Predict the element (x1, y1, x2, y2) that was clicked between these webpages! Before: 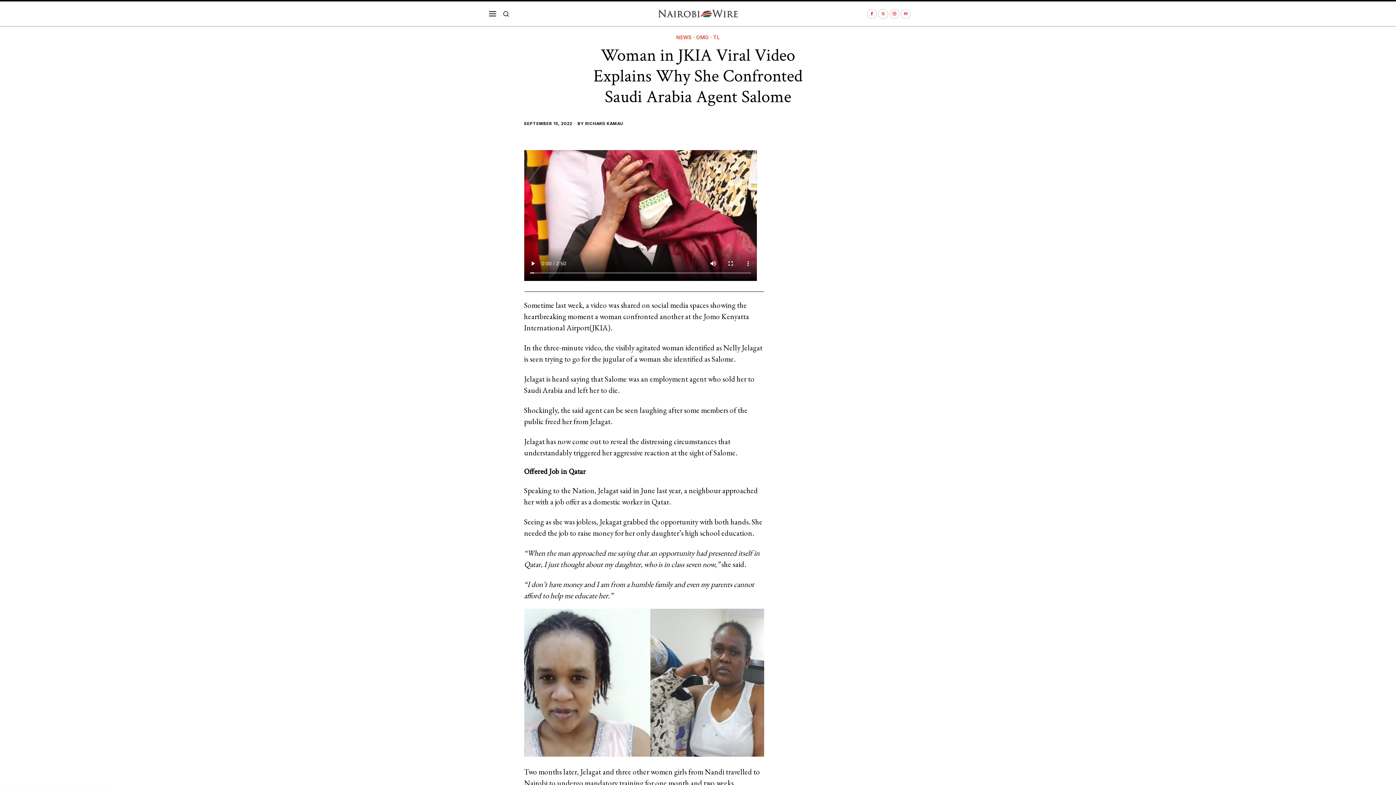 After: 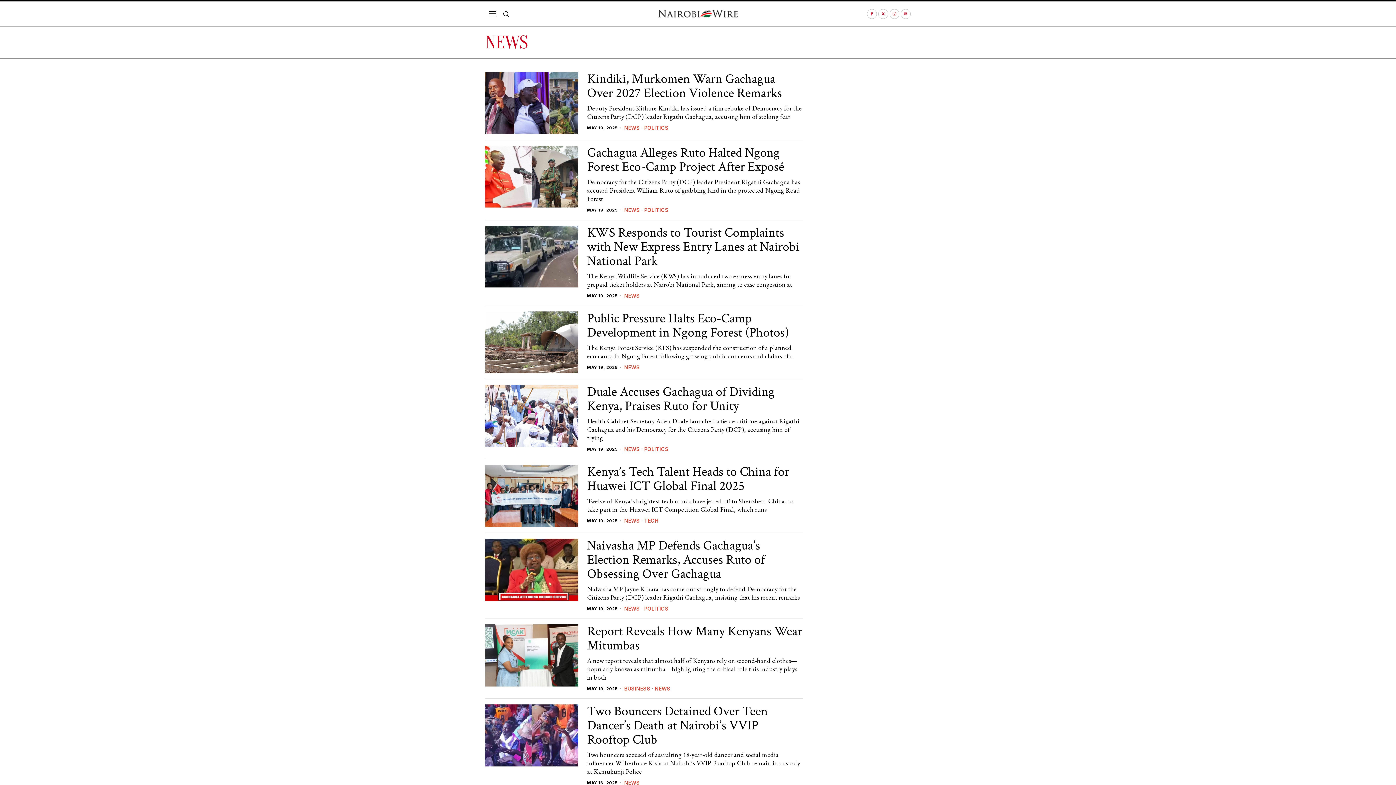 Action: bbox: (676, 33, 692, 41) label: NEWS